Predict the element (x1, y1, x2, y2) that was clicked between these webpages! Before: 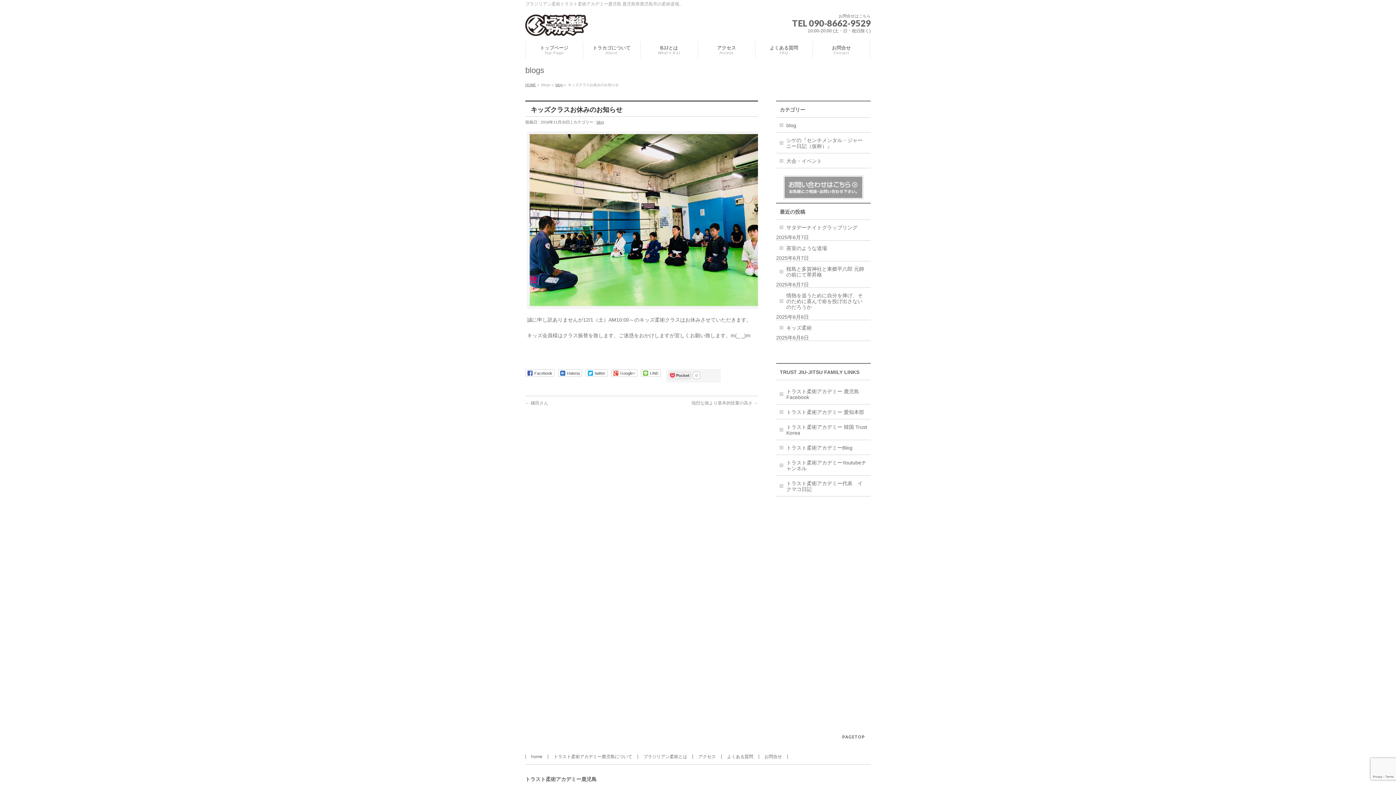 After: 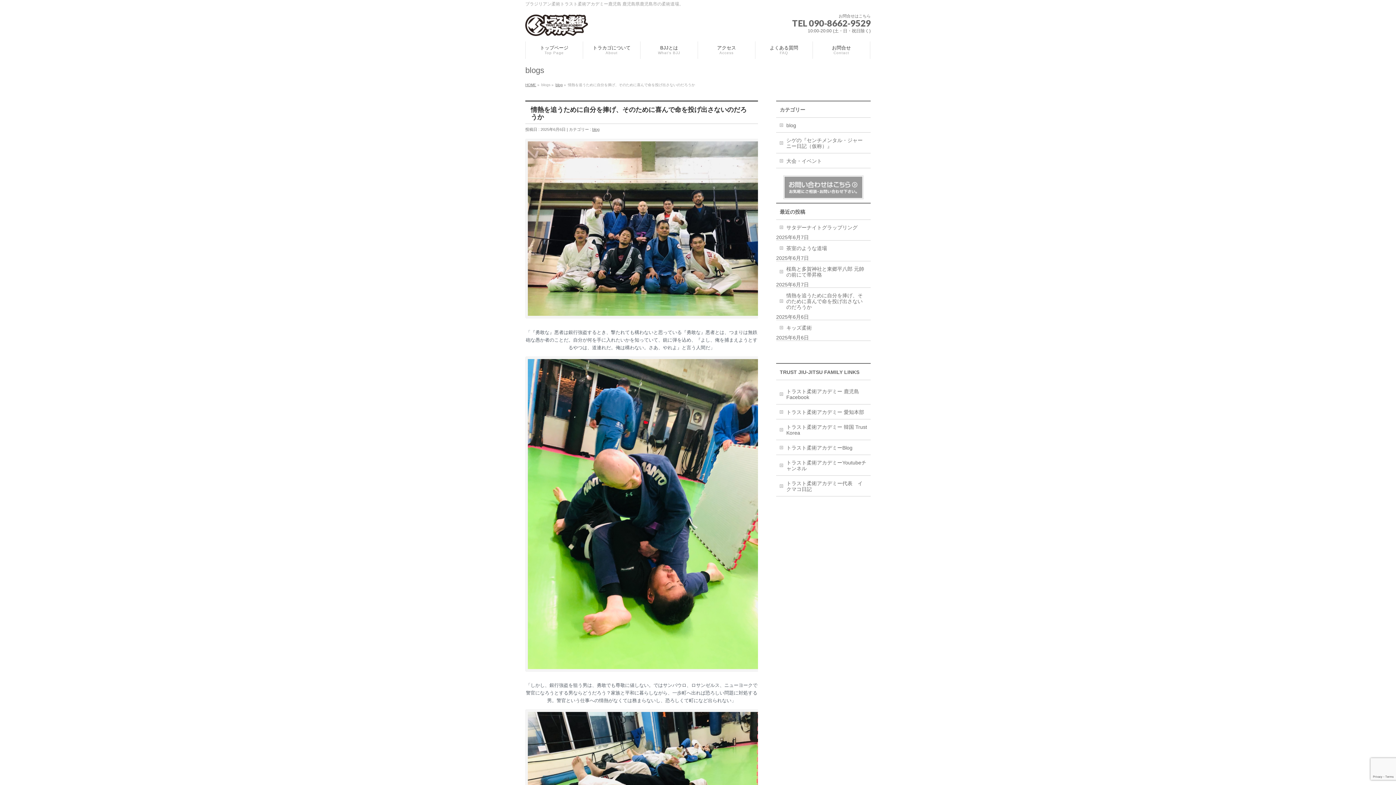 Action: bbox: (776, 288, 870, 314) label: 情熱を追うために自分を捧げ、そのために喜んで命を投げ出さないのだろうか